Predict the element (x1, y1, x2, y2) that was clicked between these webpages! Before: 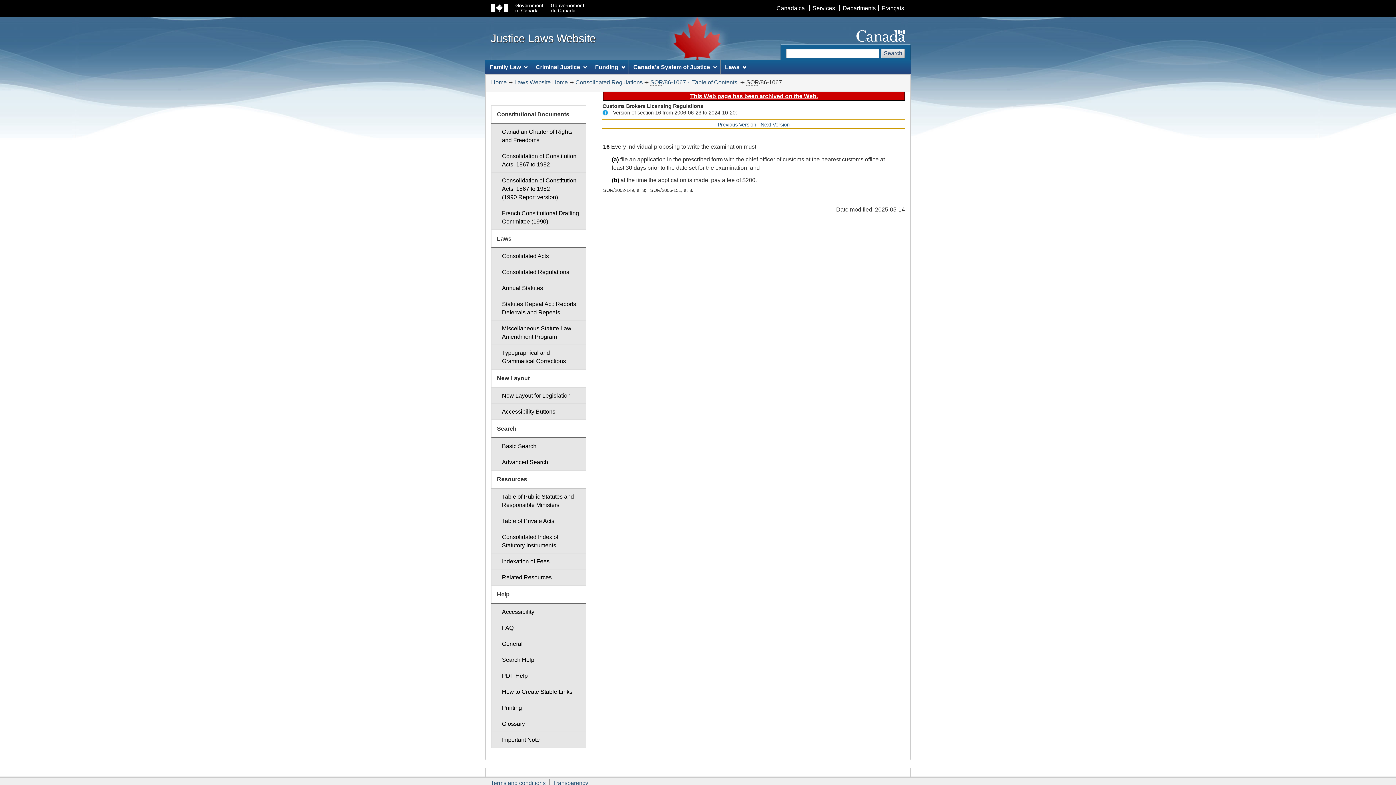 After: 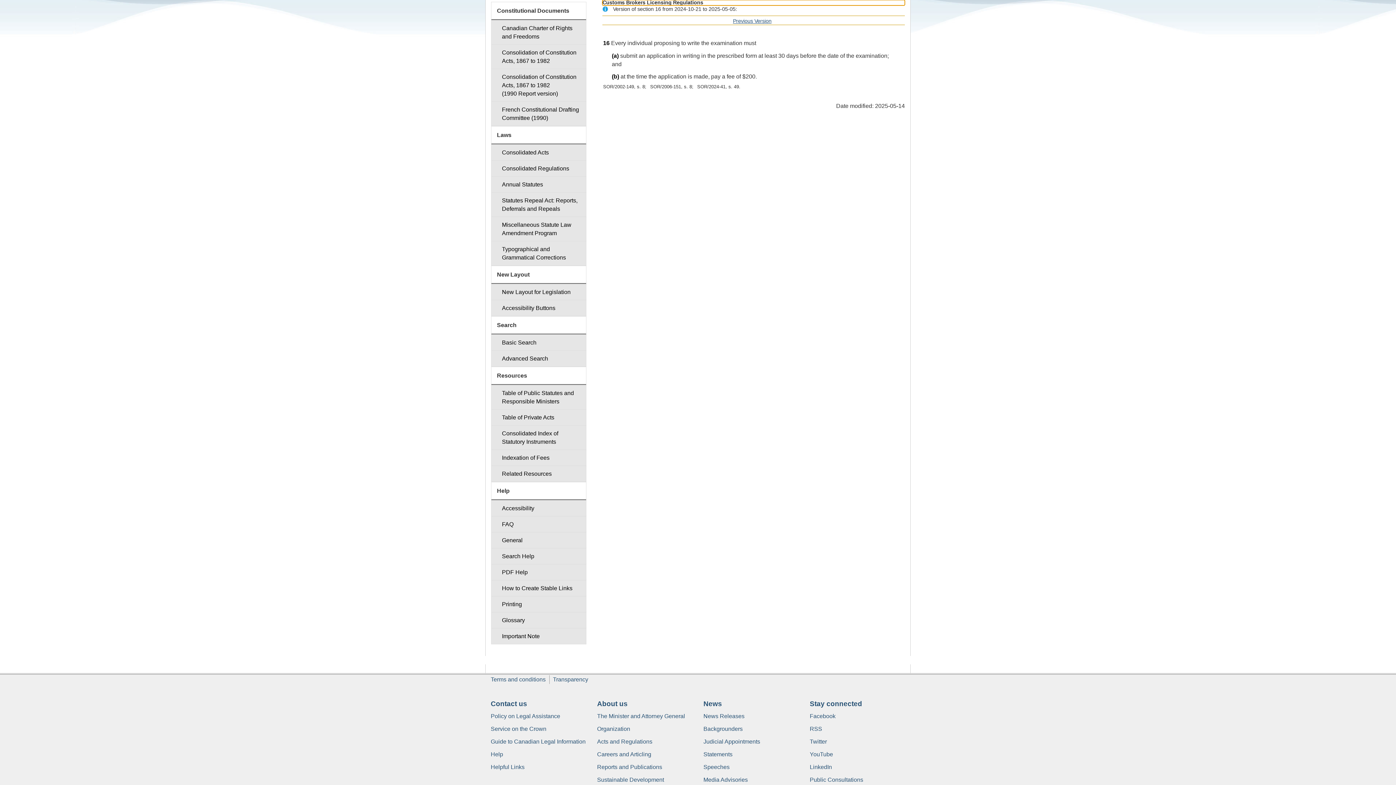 Action: bbox: (760, 121, 789, 127) label: Next Version
of section